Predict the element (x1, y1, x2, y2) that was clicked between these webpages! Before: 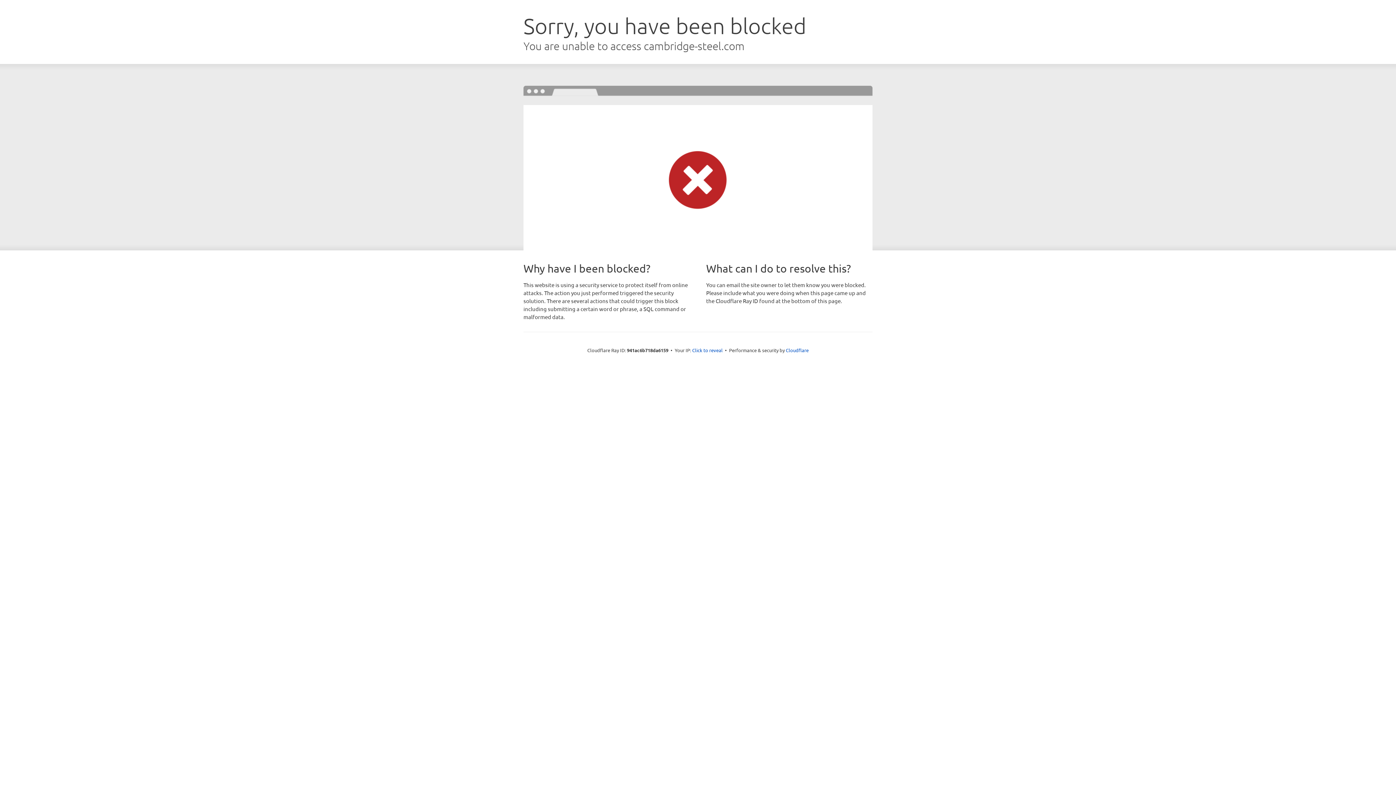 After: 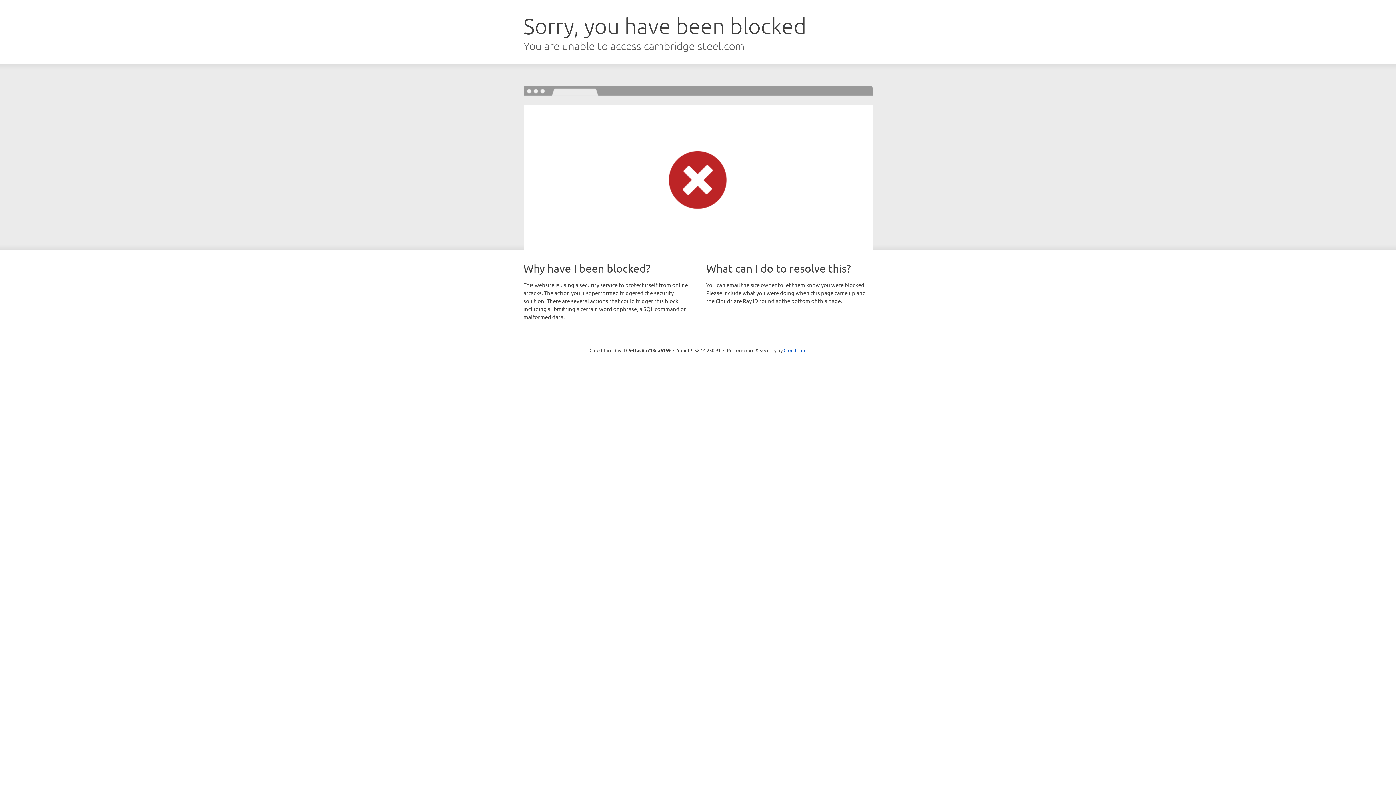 Action: label: Click to reveal bbox: (692, 346, 722, 353)